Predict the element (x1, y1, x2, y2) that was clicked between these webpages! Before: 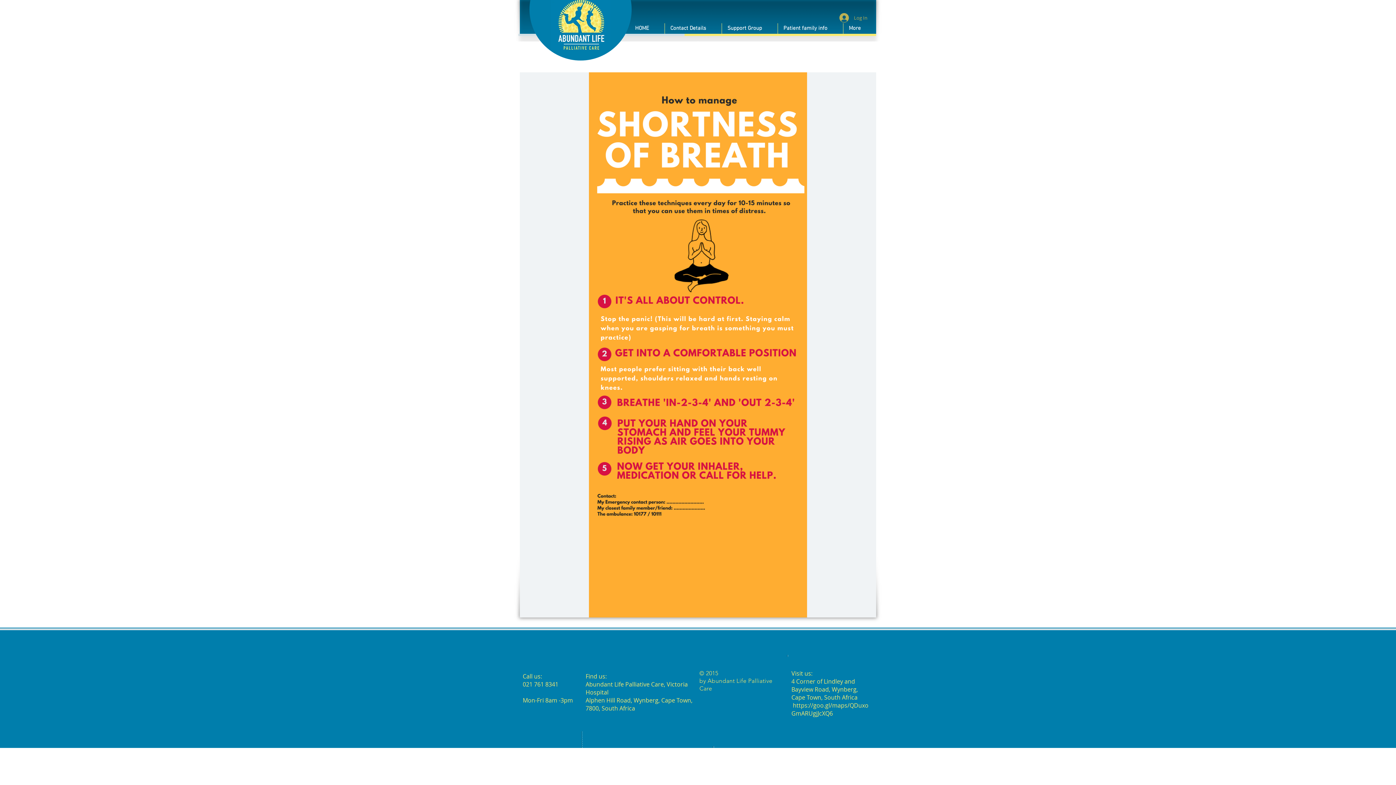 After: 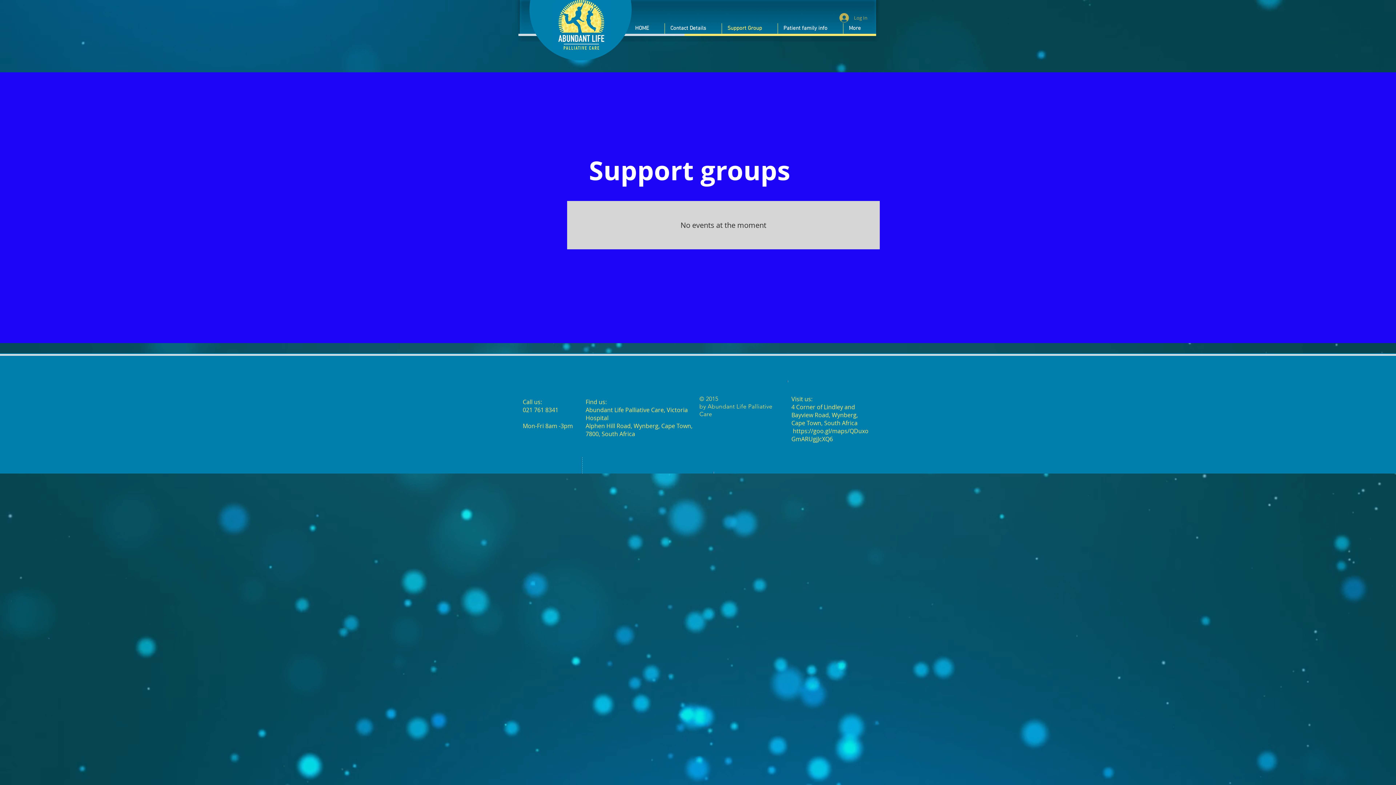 Action: label: Support Group bbox: (722, 23, 777, 33)